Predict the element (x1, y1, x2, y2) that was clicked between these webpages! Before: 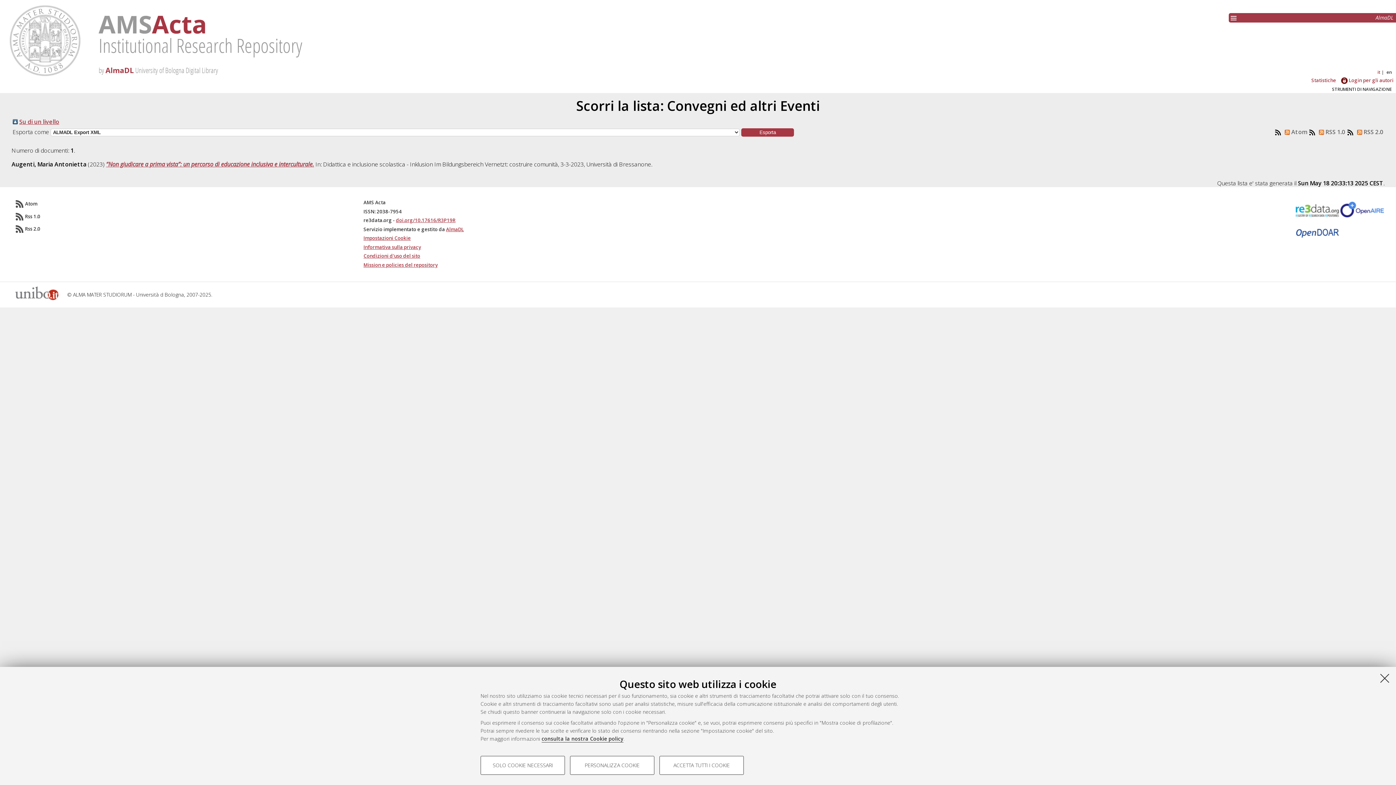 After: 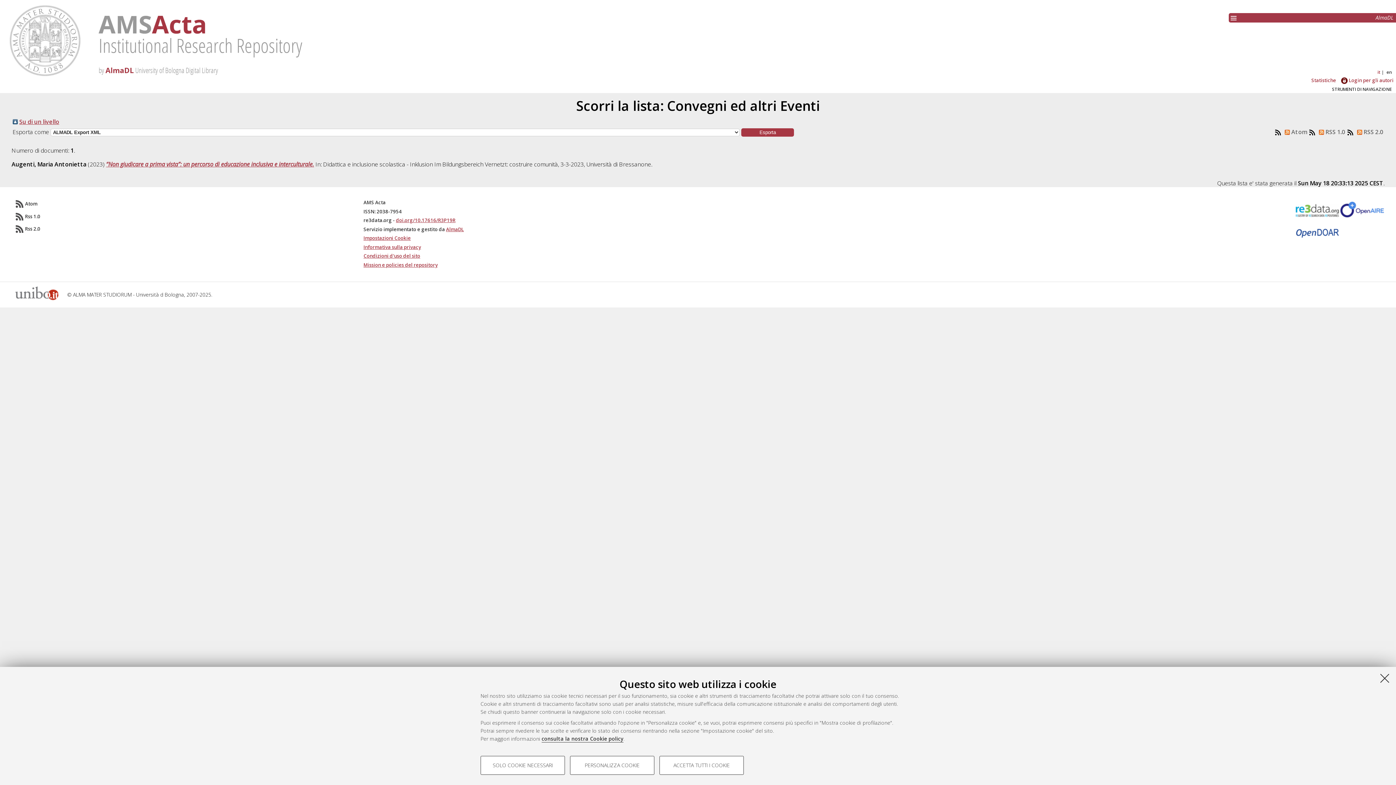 Action: label: doi.org/10.17616/R3P19R bbox: (396, 217, 455, 223)